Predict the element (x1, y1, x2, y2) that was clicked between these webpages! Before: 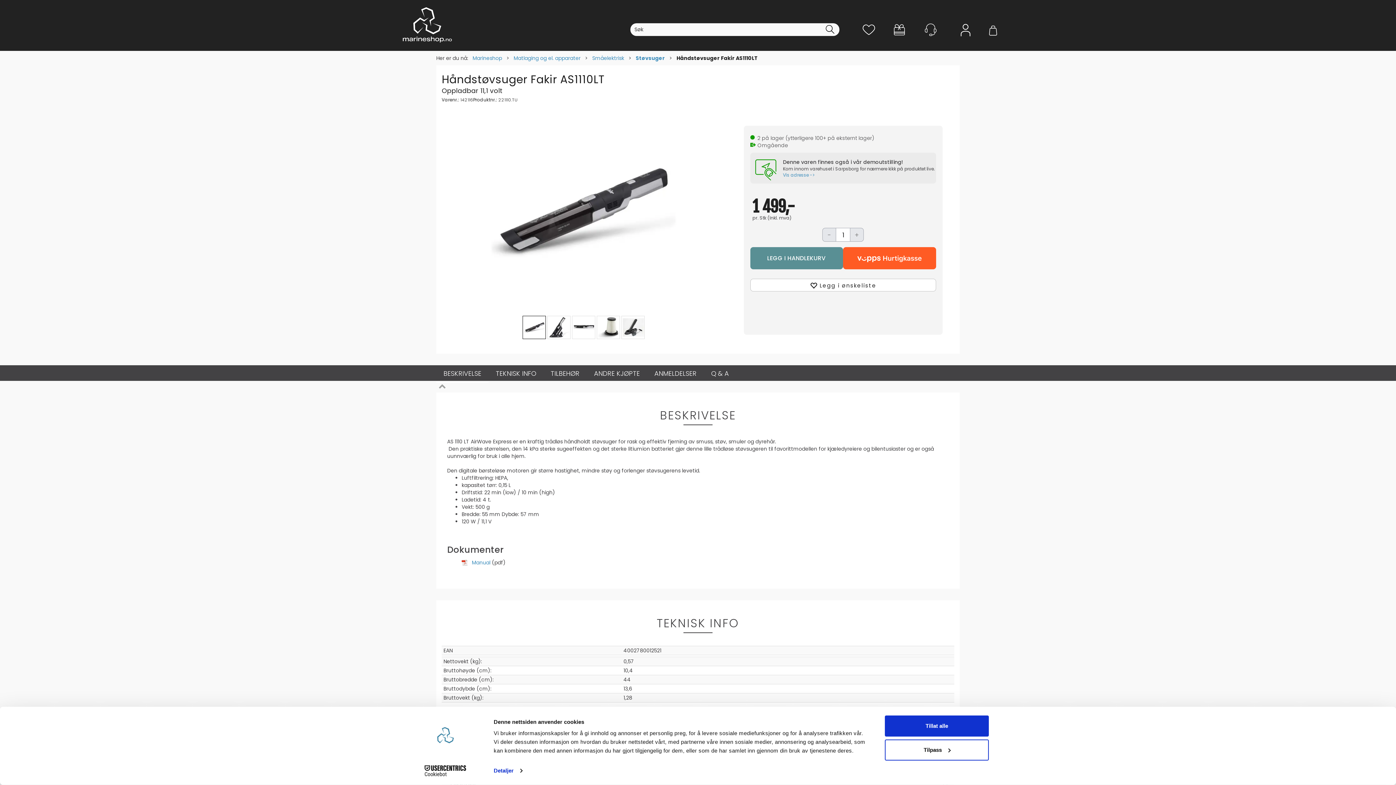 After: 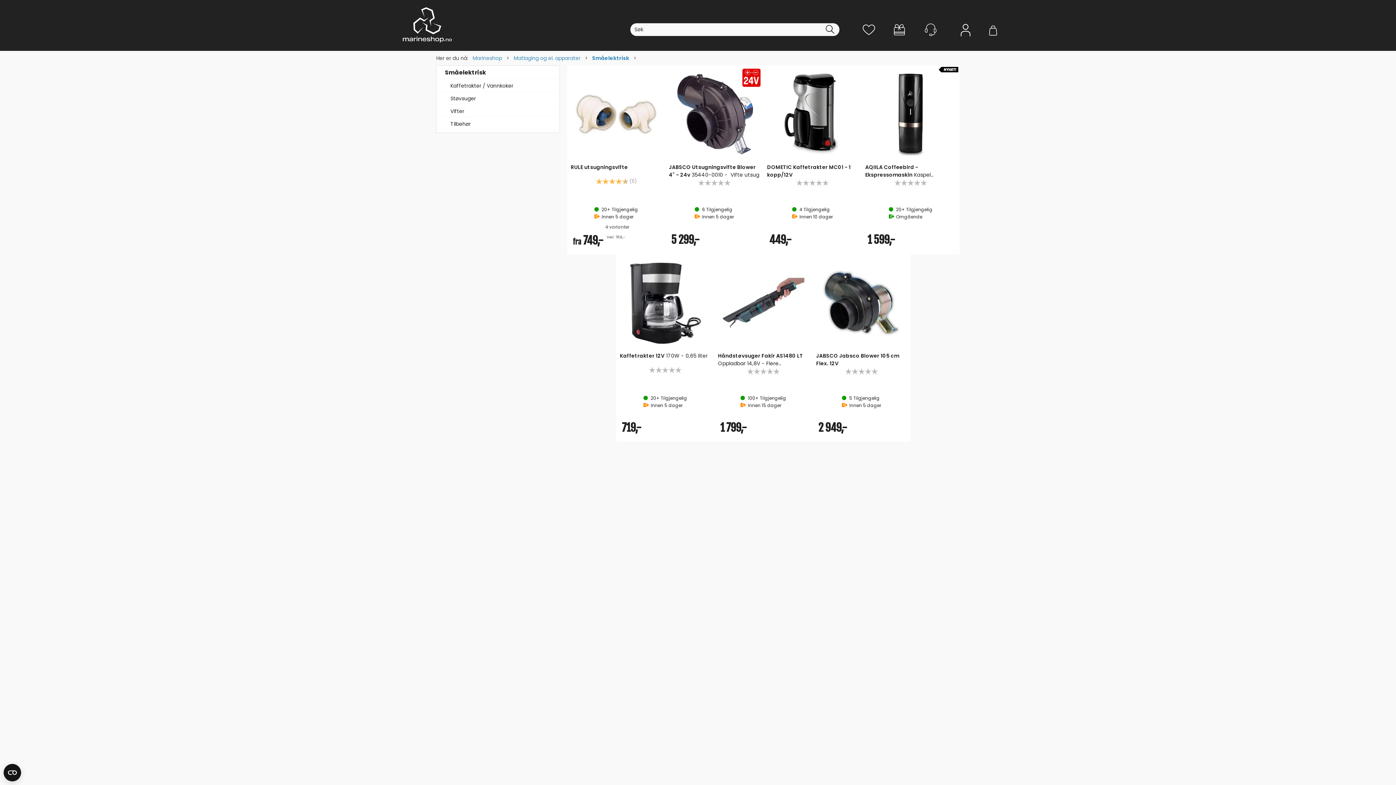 Action: label: Småelektrisk bbox: (592, 54, 624, 61)